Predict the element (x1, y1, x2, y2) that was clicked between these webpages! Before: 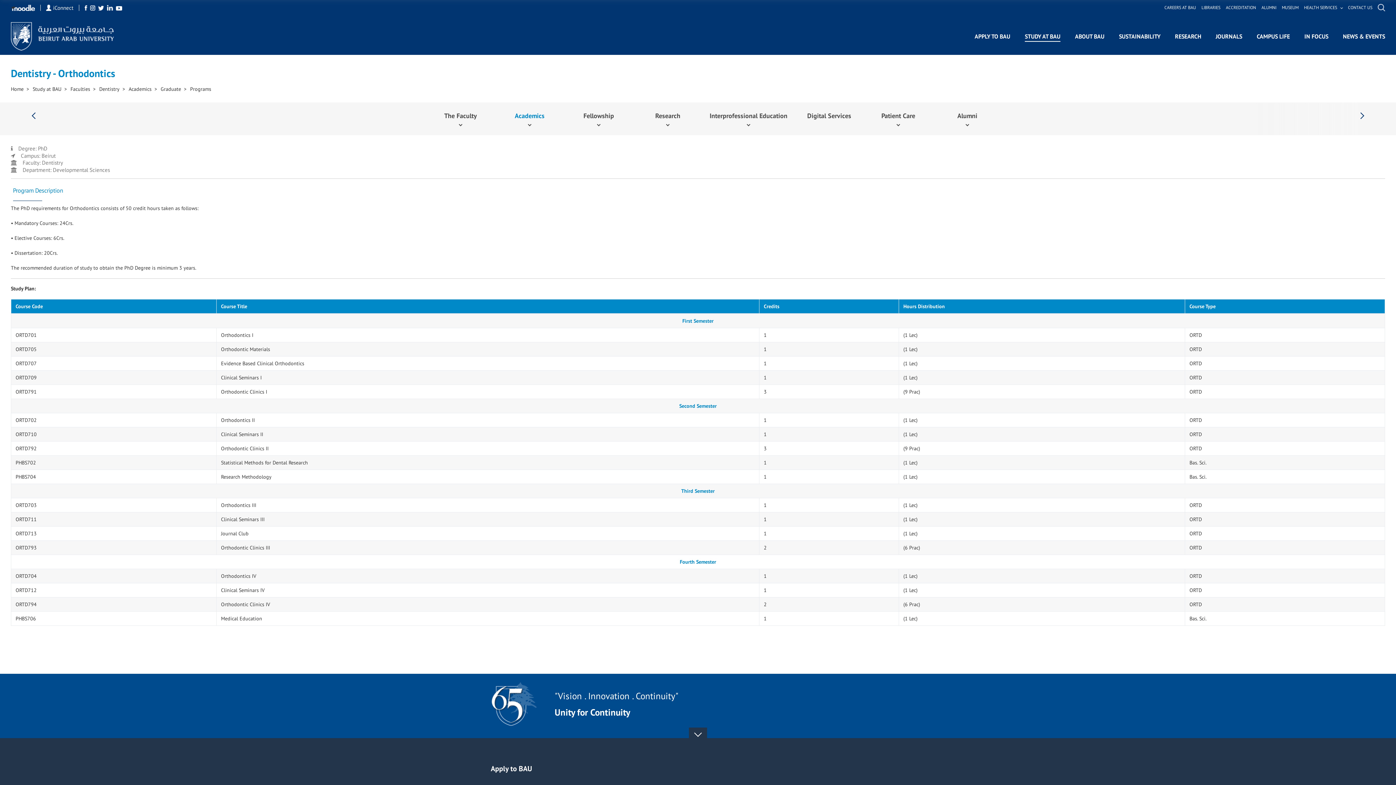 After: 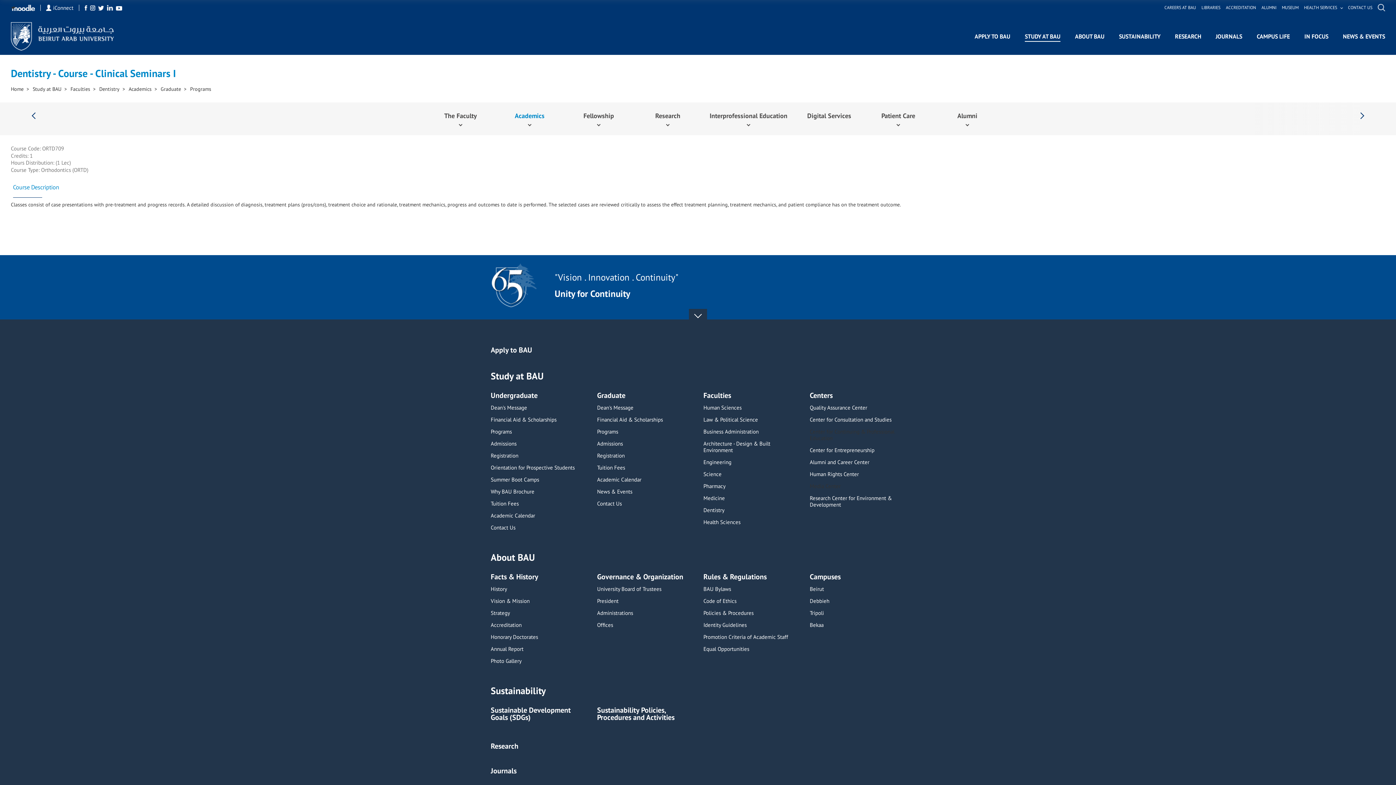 Action: bbox: (15, 374, 36, 380) label: ORTD709